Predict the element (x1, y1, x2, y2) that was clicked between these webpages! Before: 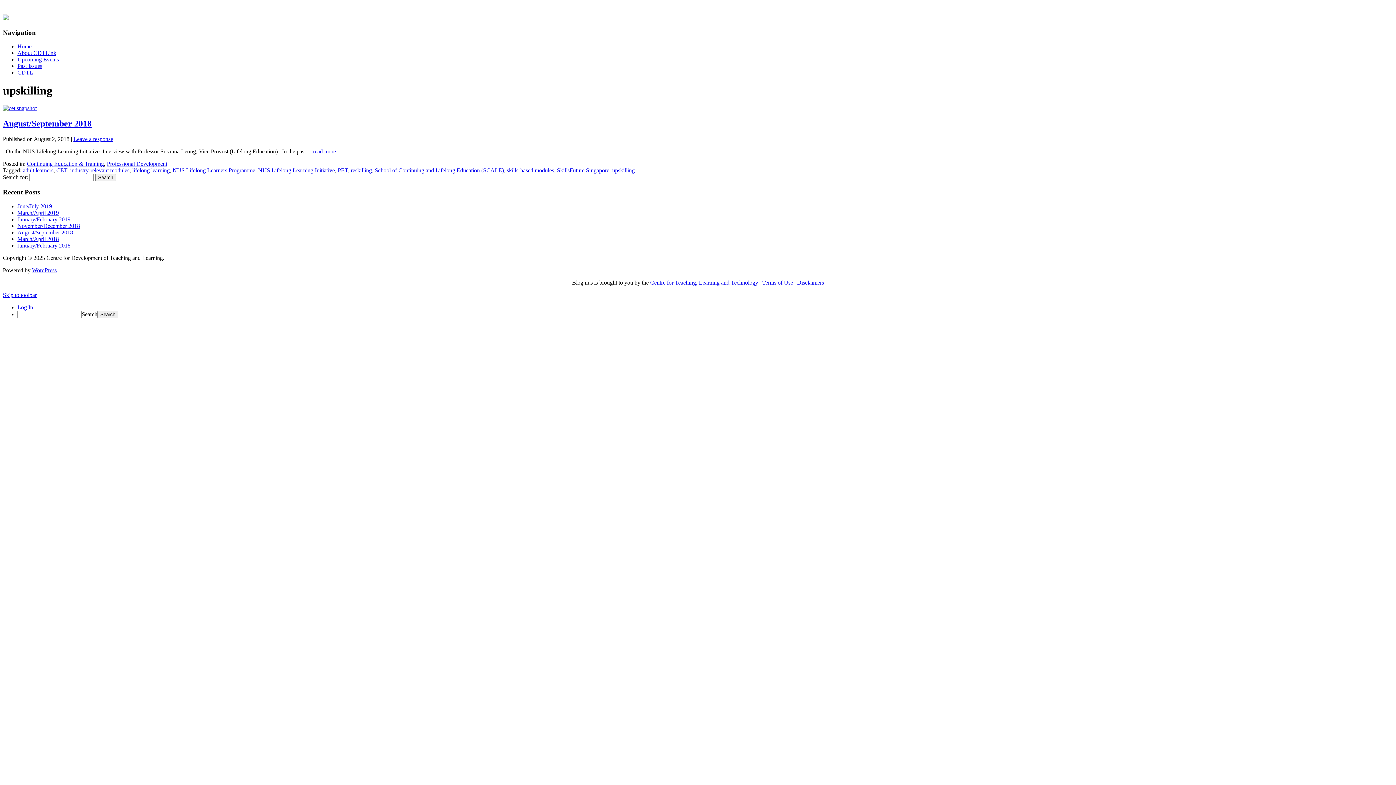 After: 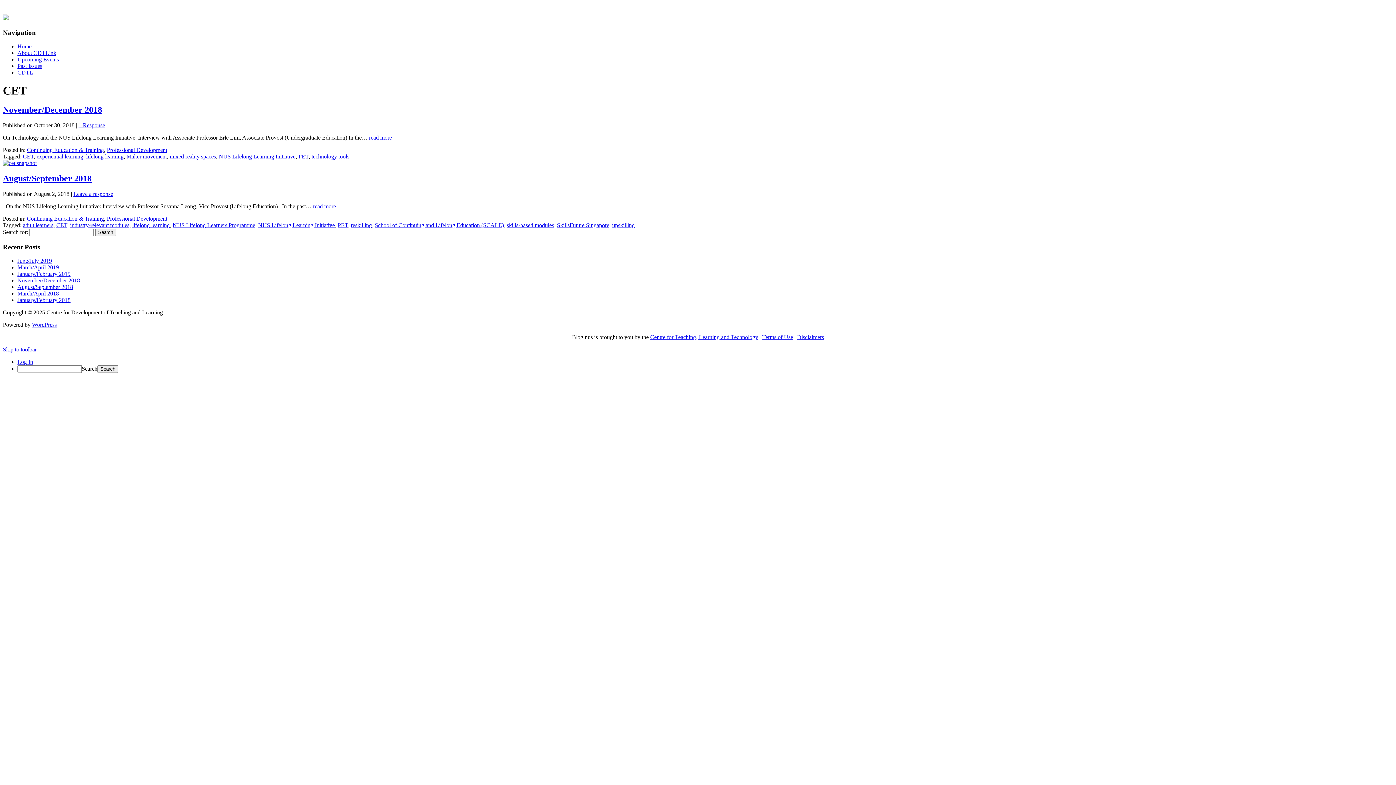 Action: label: CET bbox: (56, 167, 67, 173)